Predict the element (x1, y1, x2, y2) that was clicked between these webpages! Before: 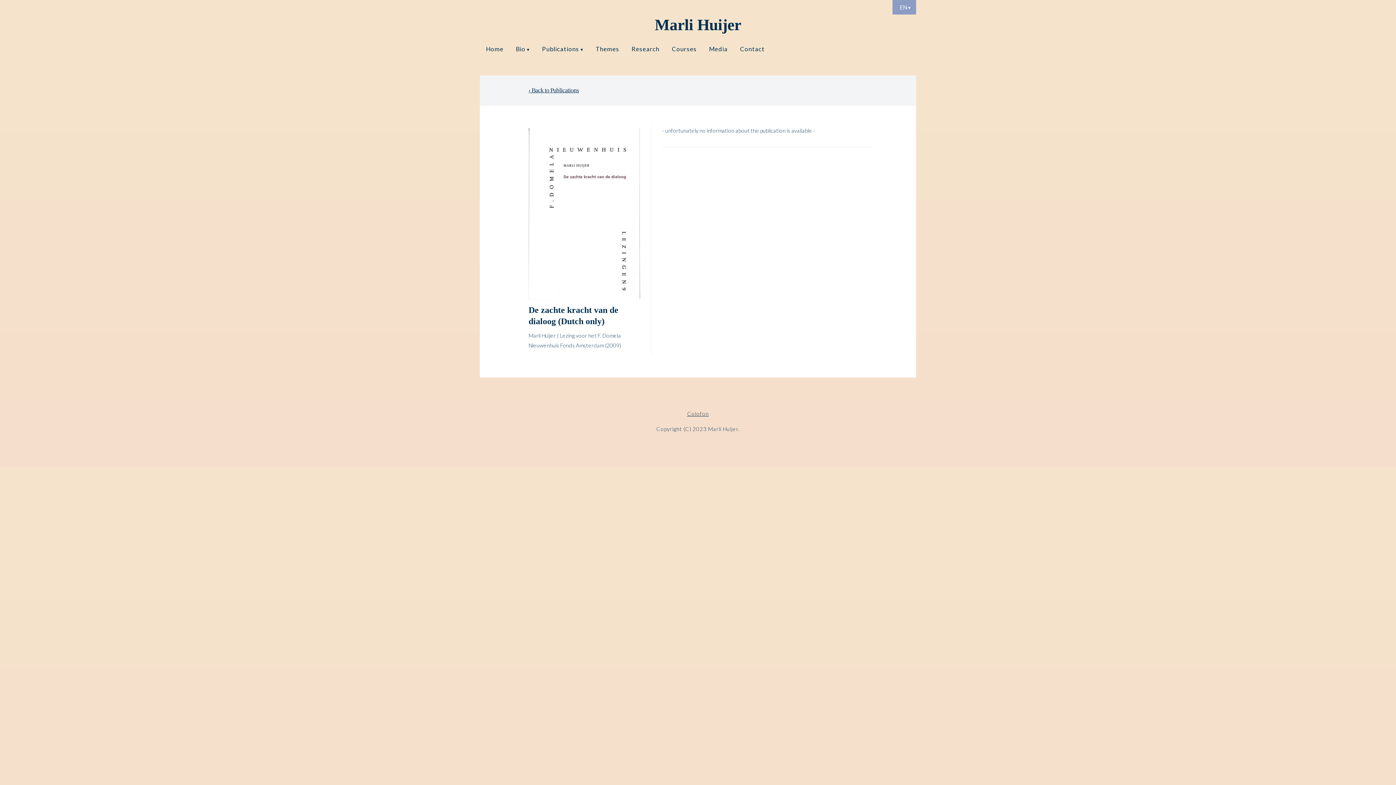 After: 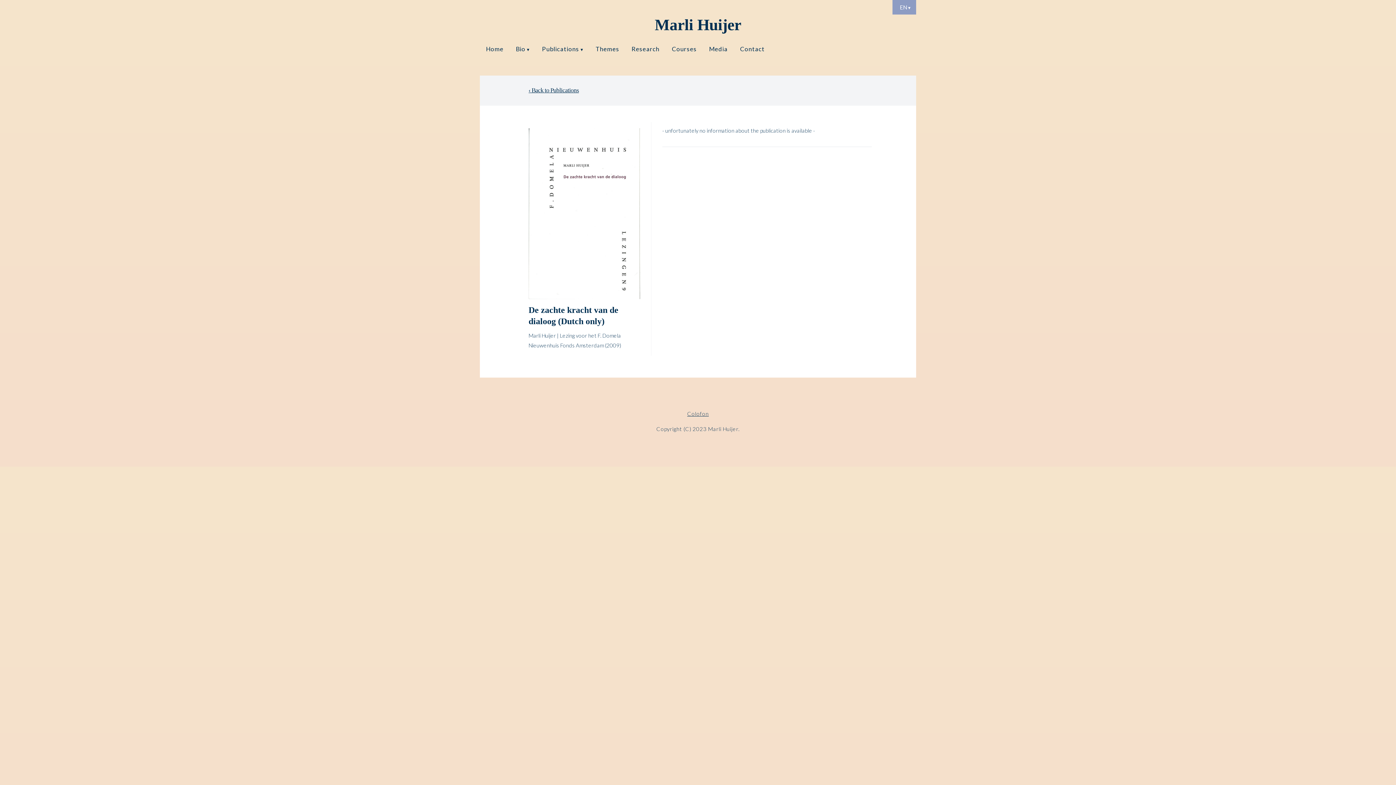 Action: bbox: (528, 127, 640, 299)